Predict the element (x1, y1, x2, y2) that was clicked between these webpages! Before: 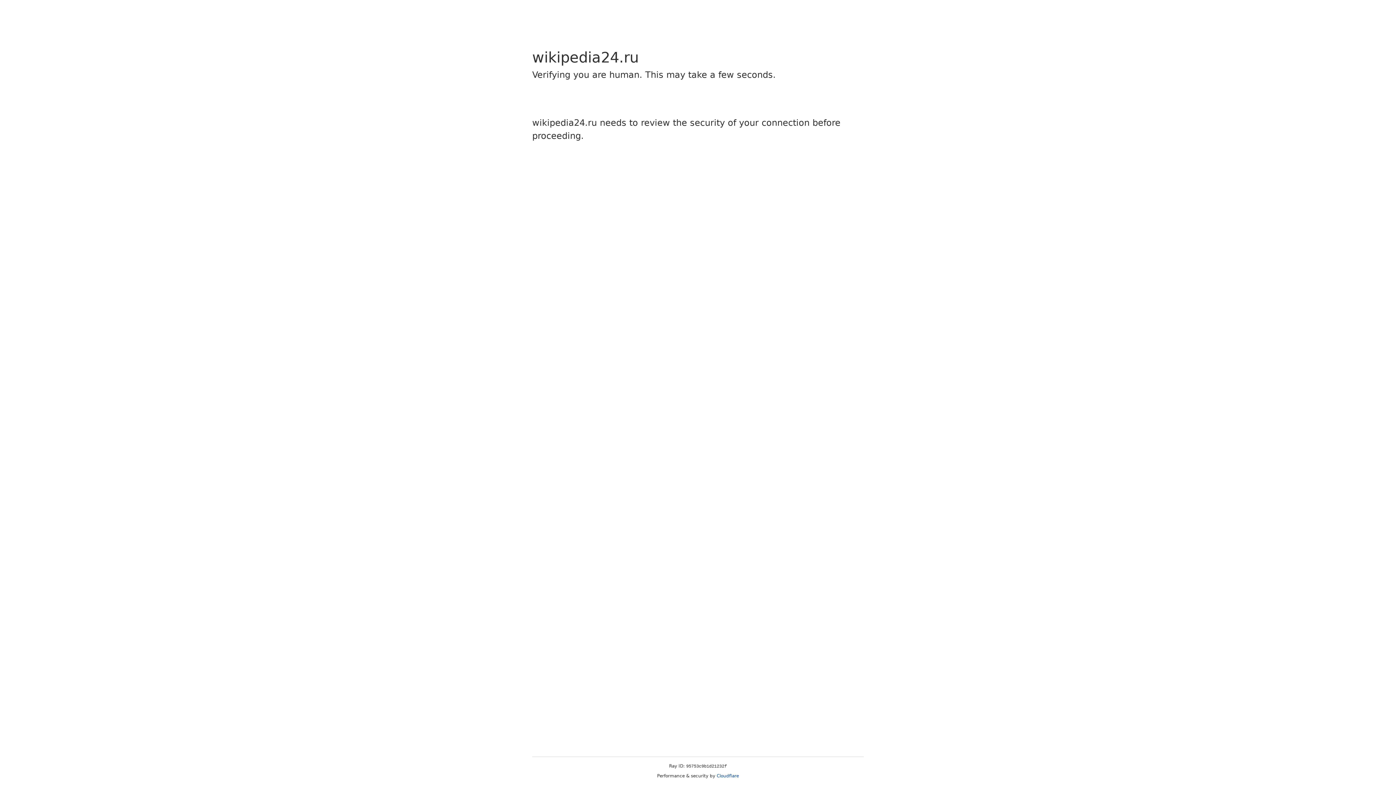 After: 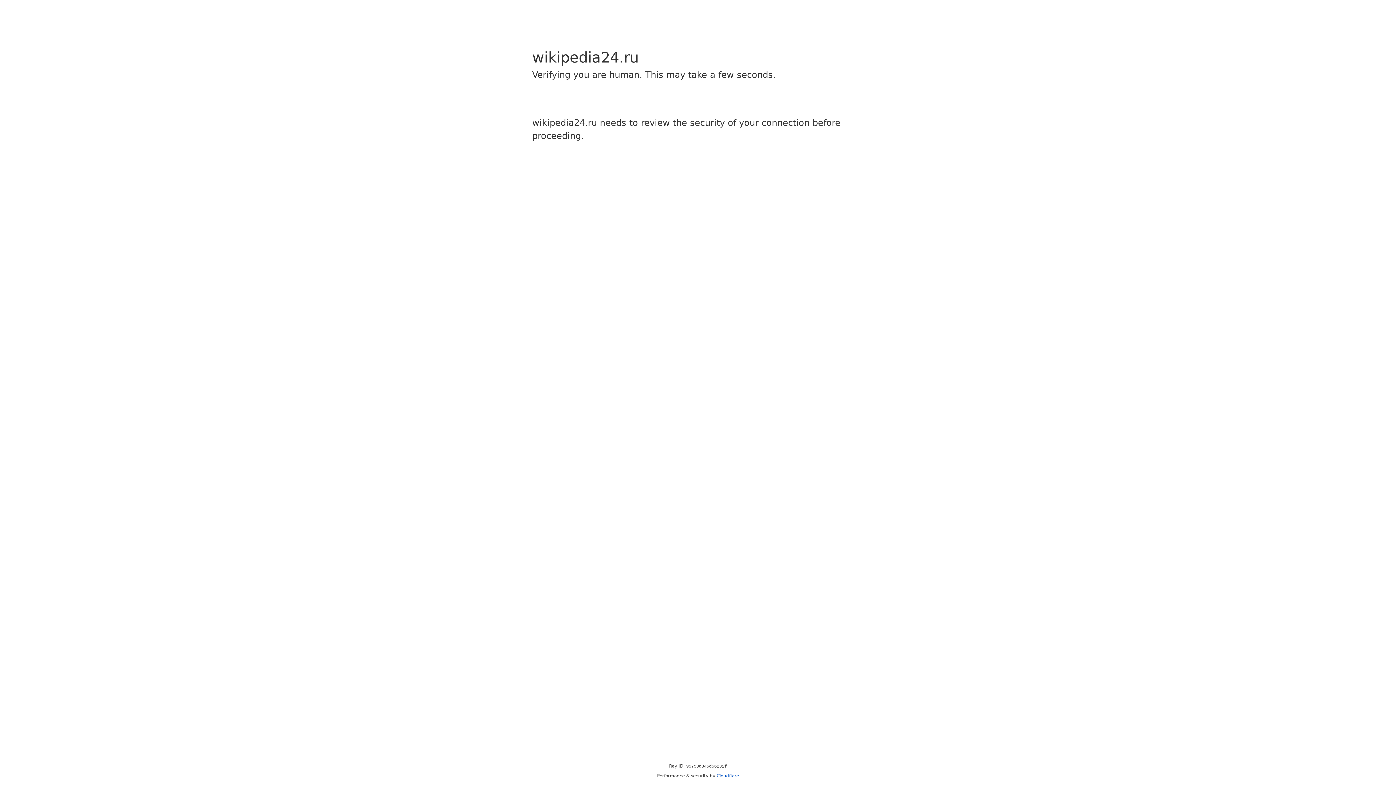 Action: label: Cloudflare bbox: (716, 773, 739, 778)